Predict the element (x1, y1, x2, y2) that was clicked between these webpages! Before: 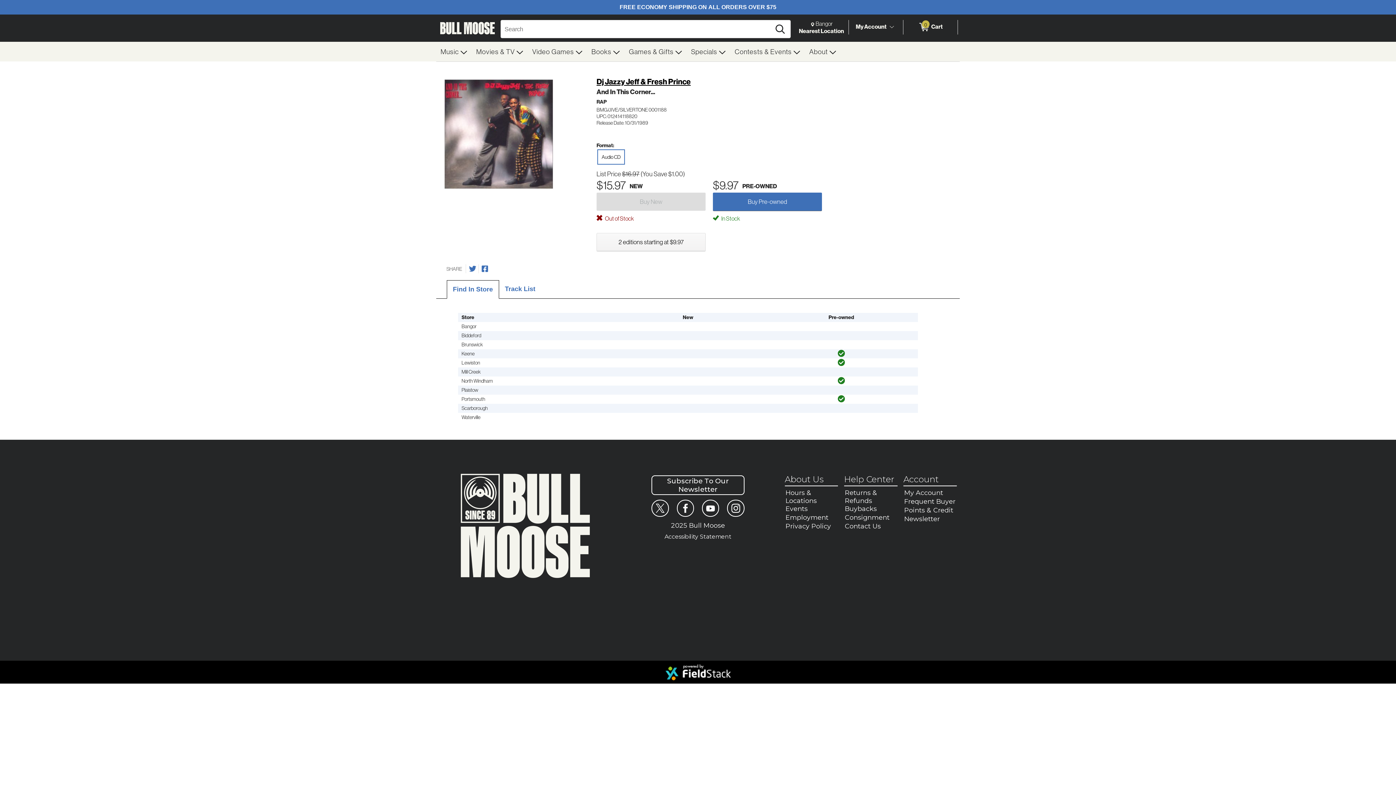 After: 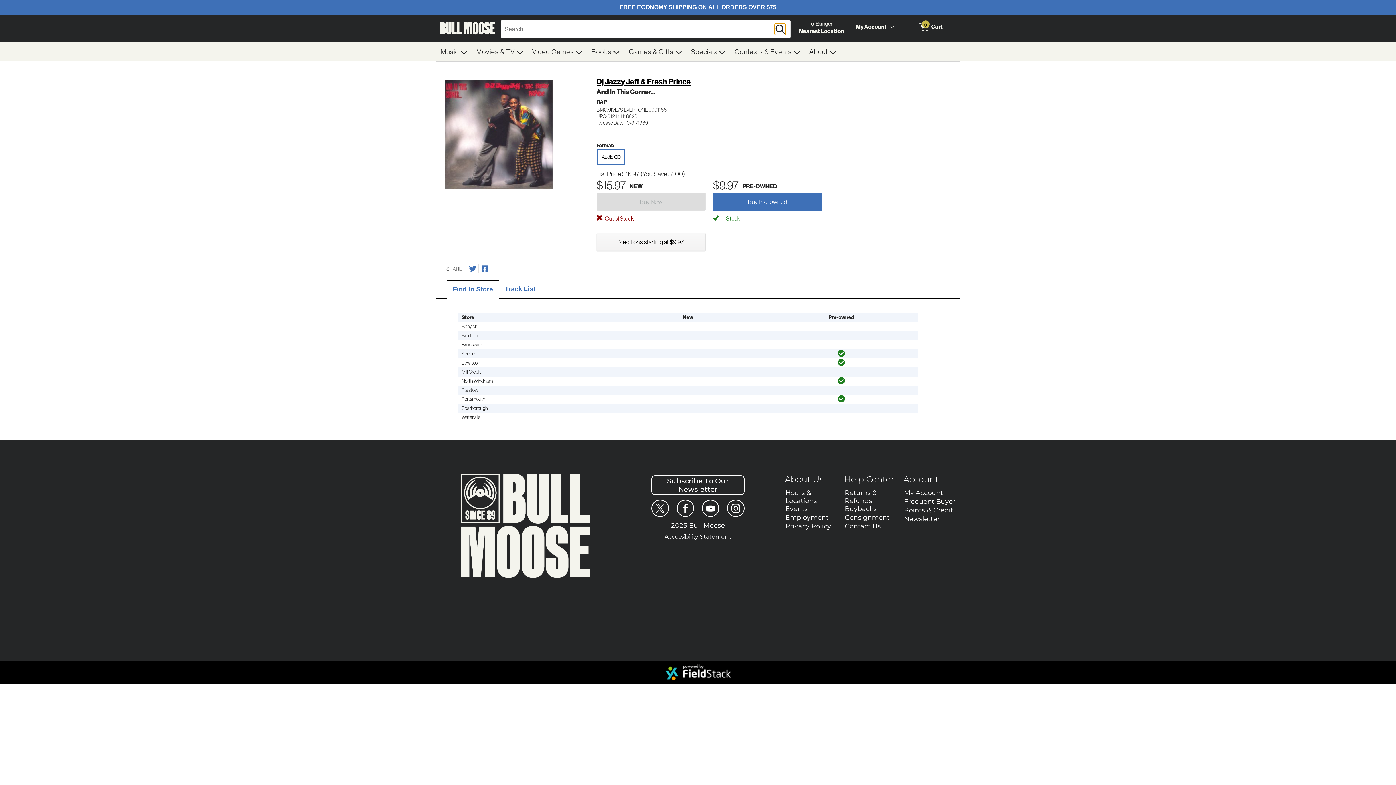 Action: bbox: (775, 23, 785, 34) label: Search